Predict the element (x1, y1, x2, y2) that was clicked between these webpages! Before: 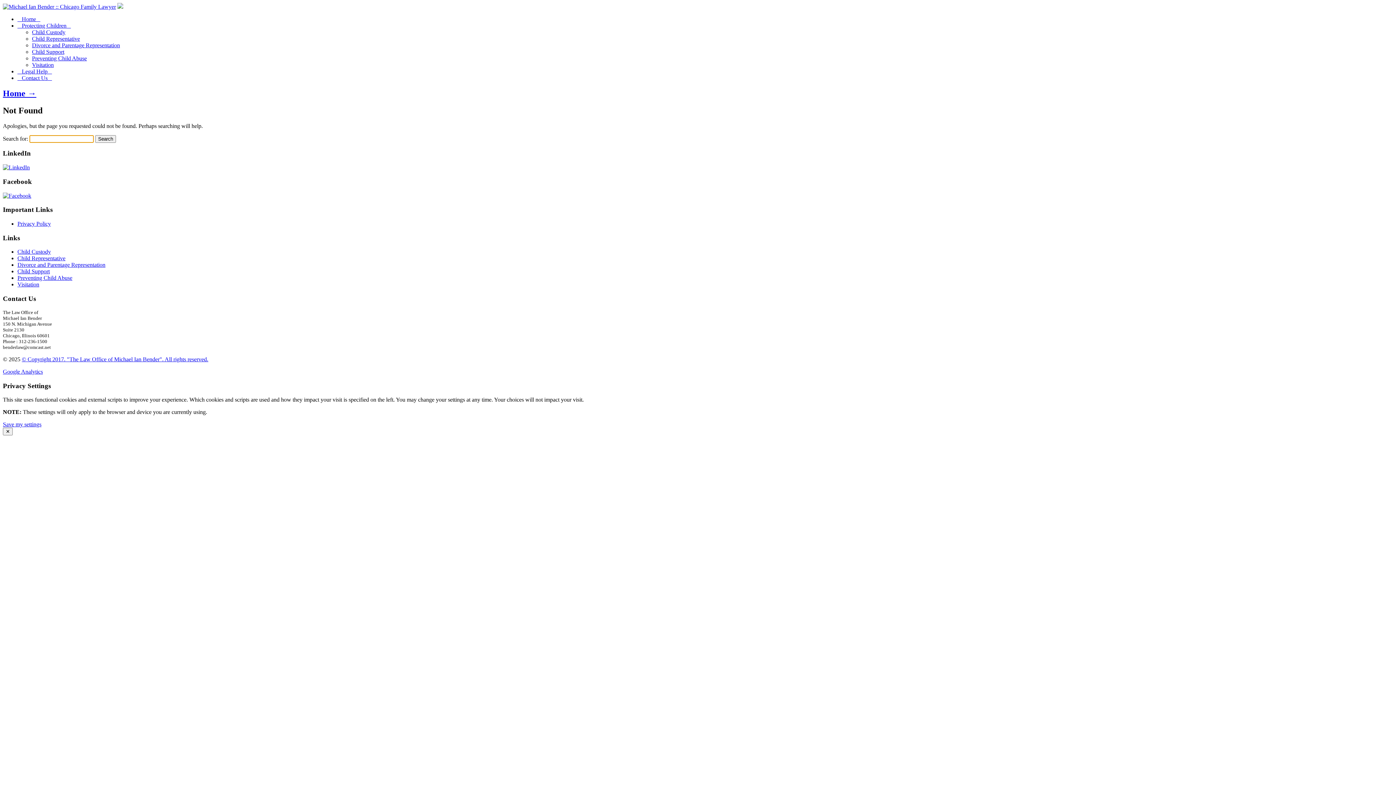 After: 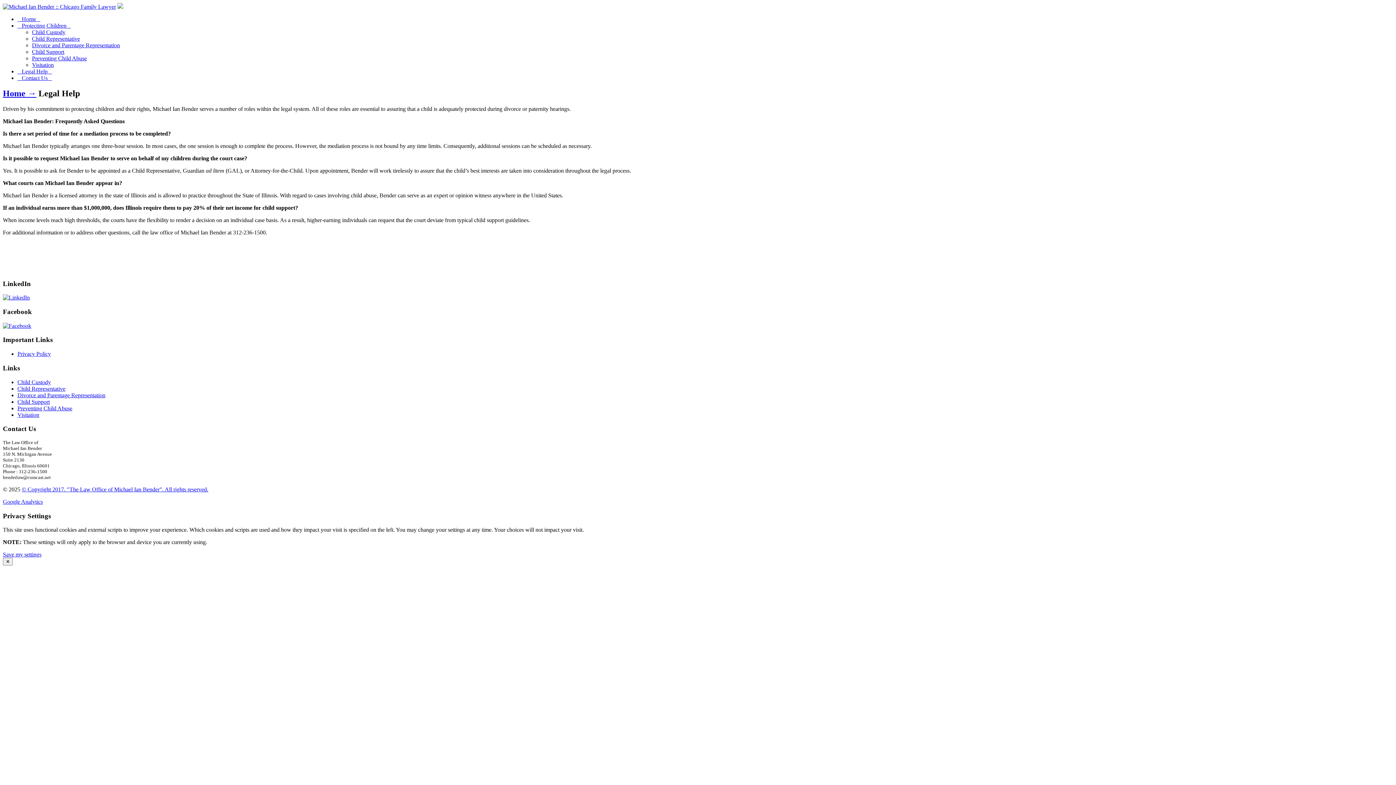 Action: label:    Legal Help    bbox: (17, 68, 52, 74)